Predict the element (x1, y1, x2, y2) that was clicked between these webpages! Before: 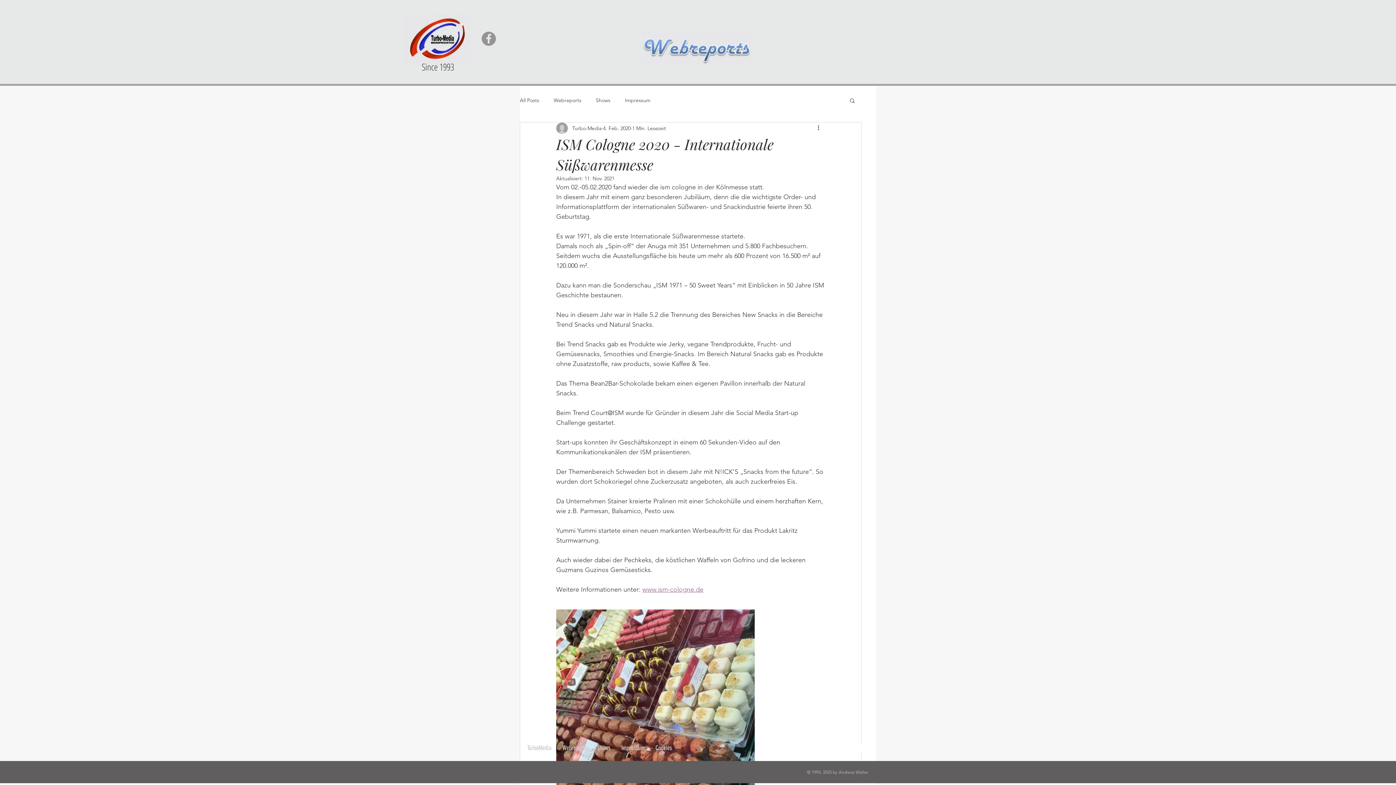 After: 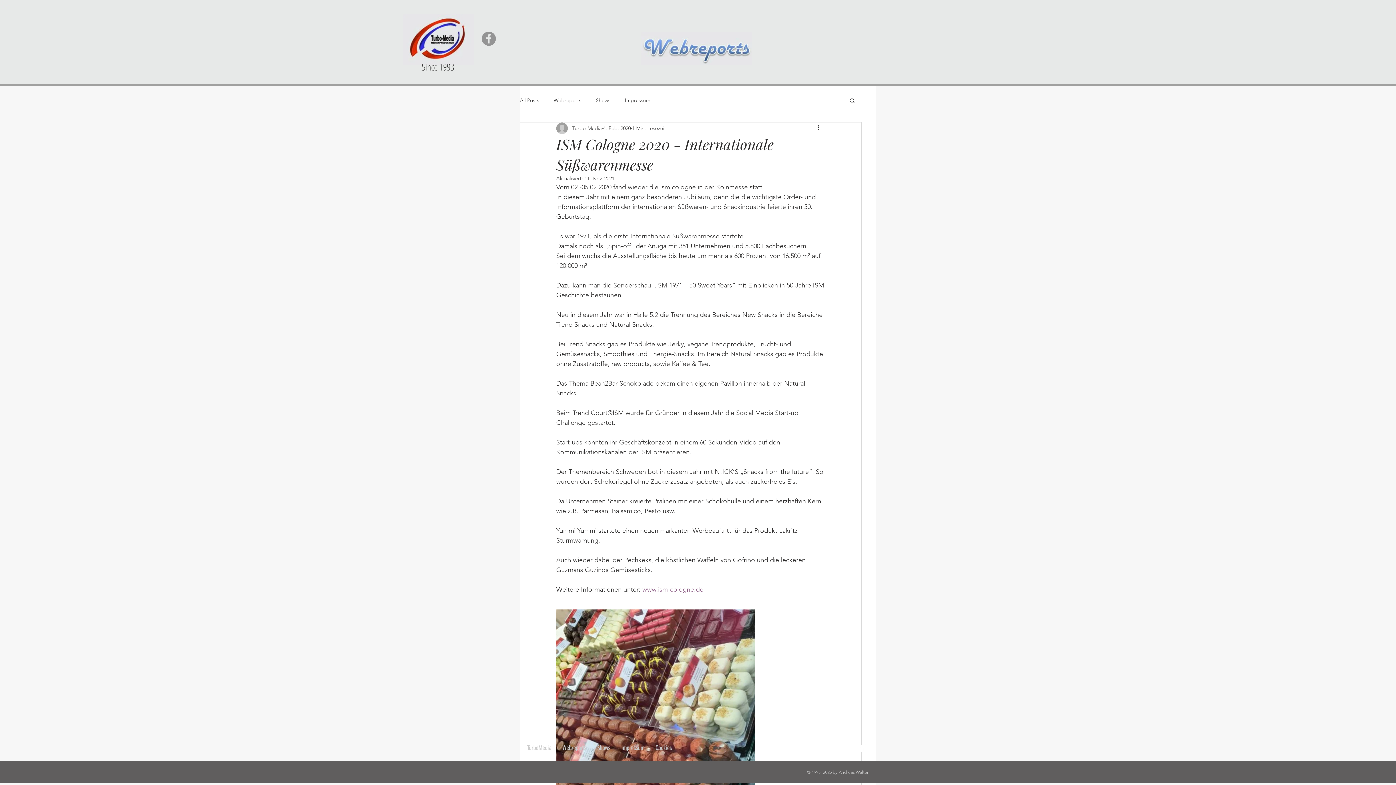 Action: bbox: (849, 97, 856, 103) label: Suche